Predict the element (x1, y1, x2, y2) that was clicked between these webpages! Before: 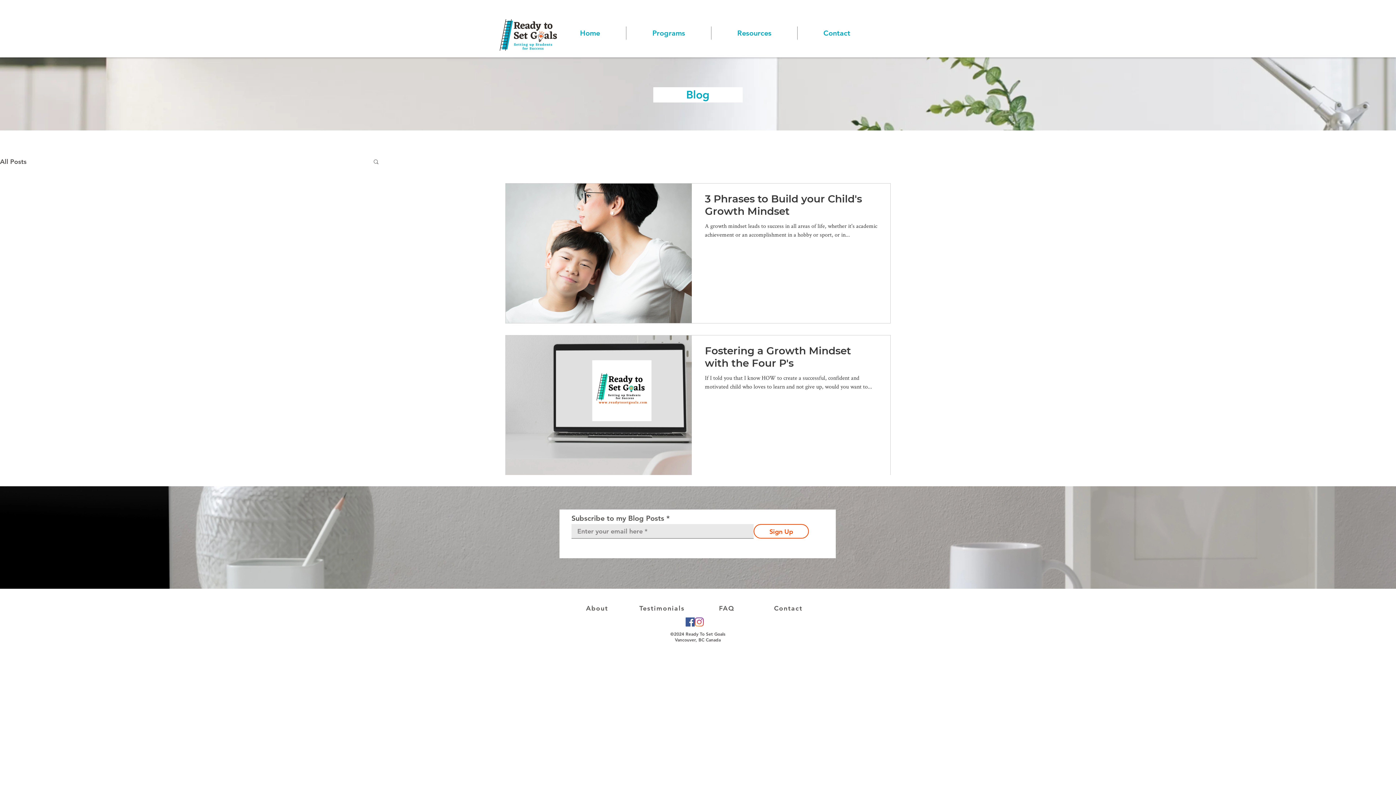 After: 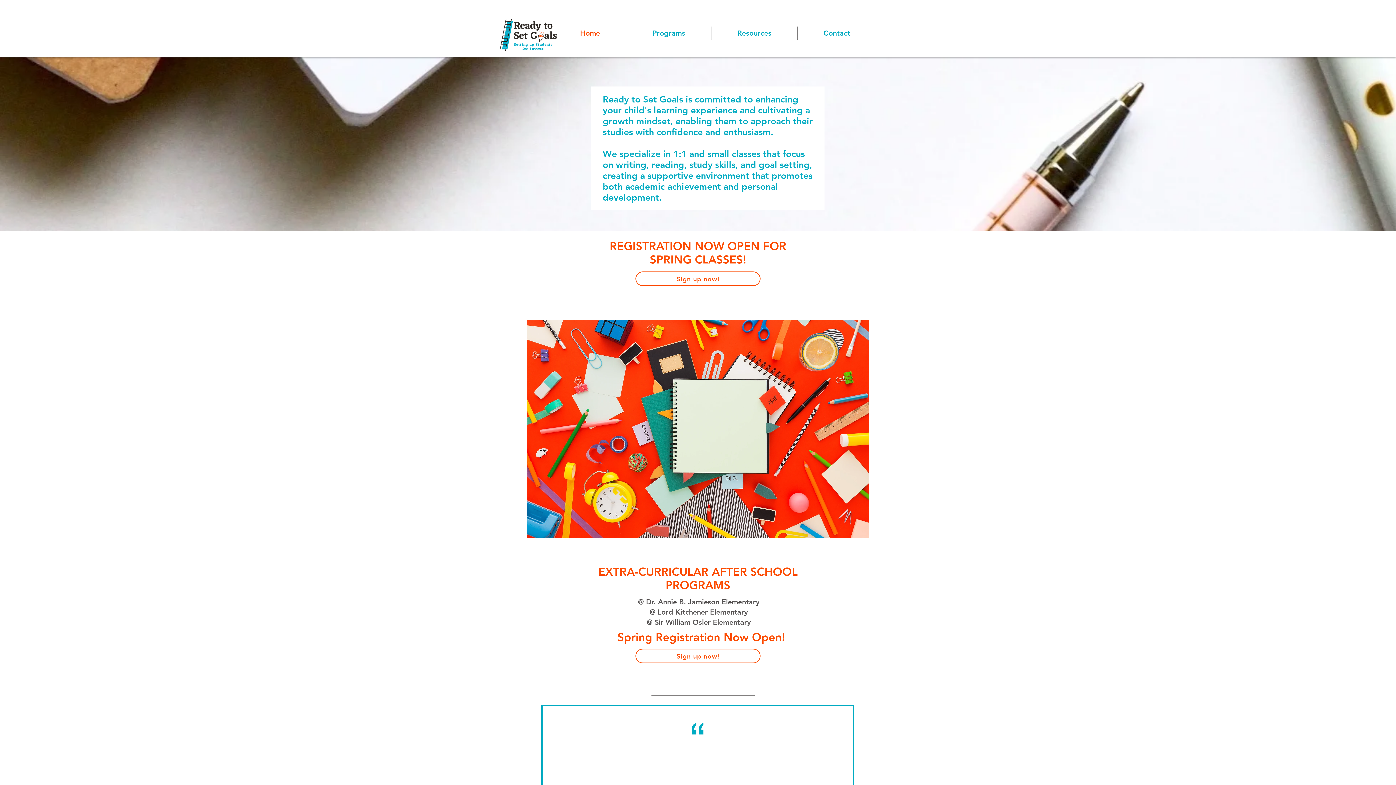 Action: bbox: (497, 17, 558, 52)